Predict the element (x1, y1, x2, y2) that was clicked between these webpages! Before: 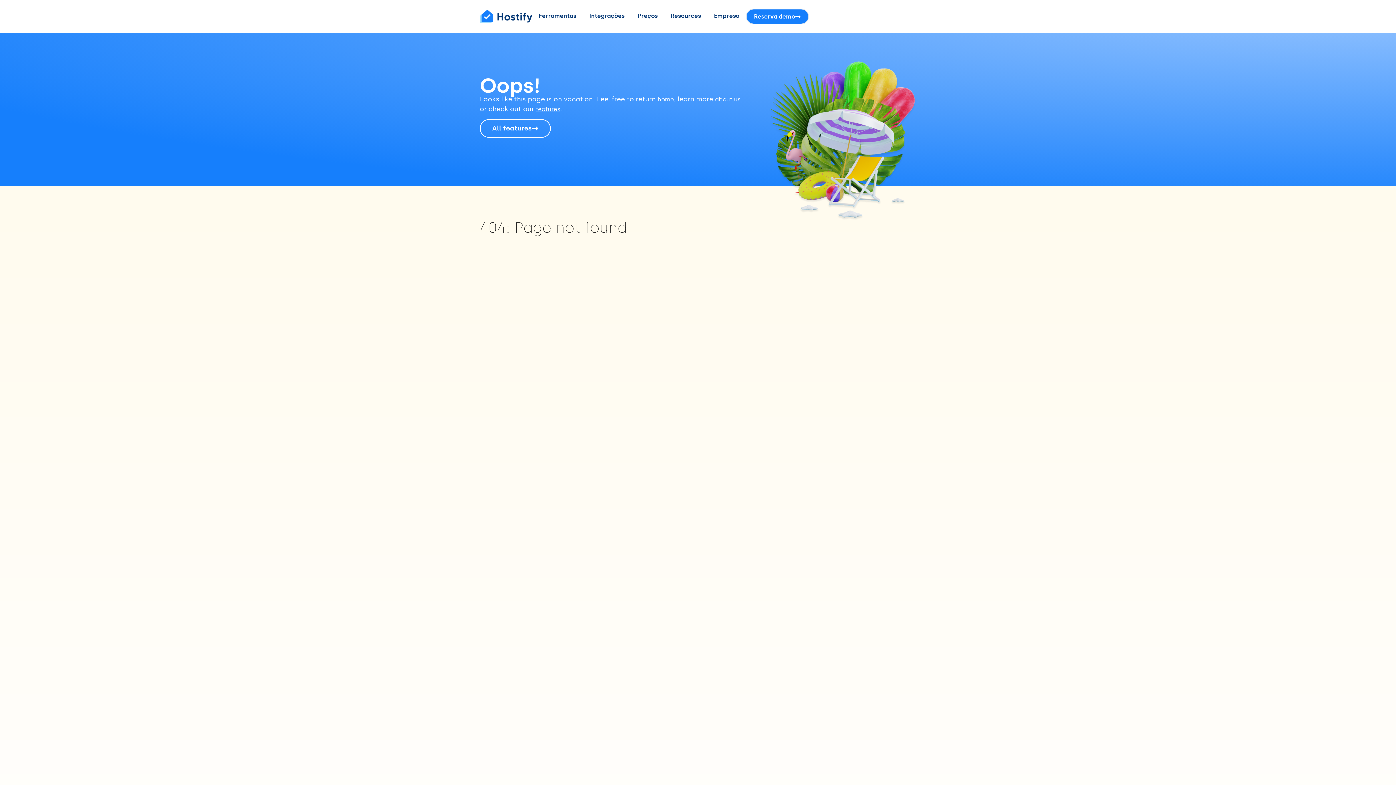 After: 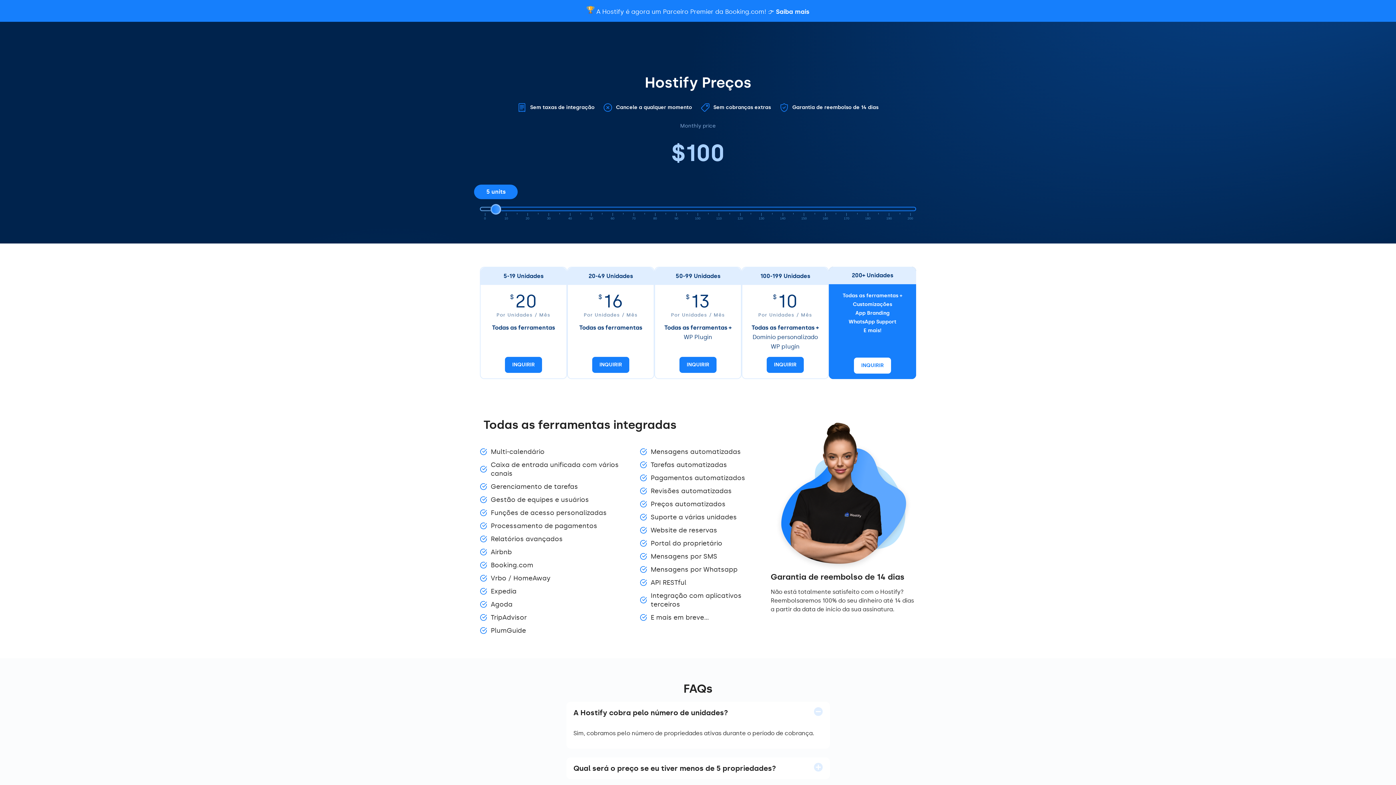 Action: label: Preços bbox: (632, 8, 663, 23)